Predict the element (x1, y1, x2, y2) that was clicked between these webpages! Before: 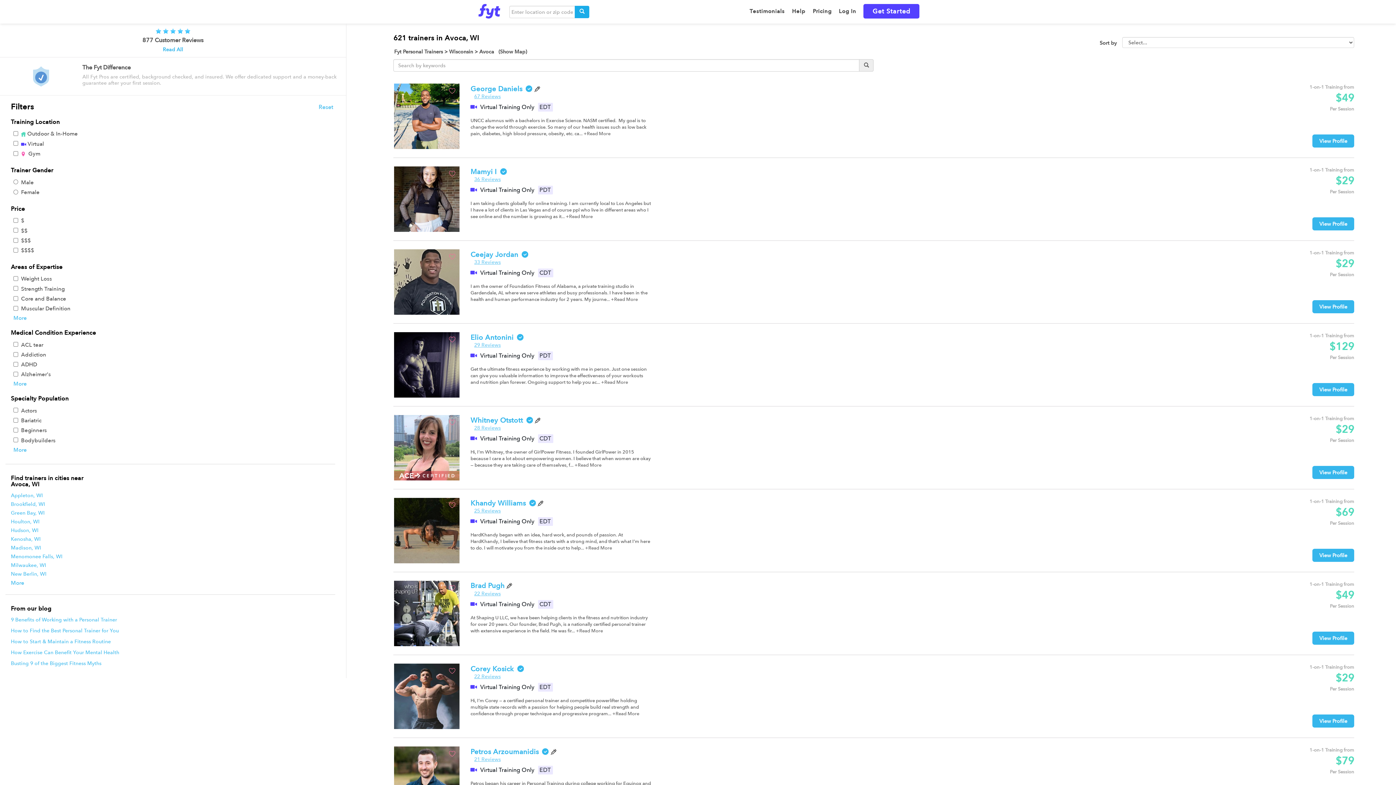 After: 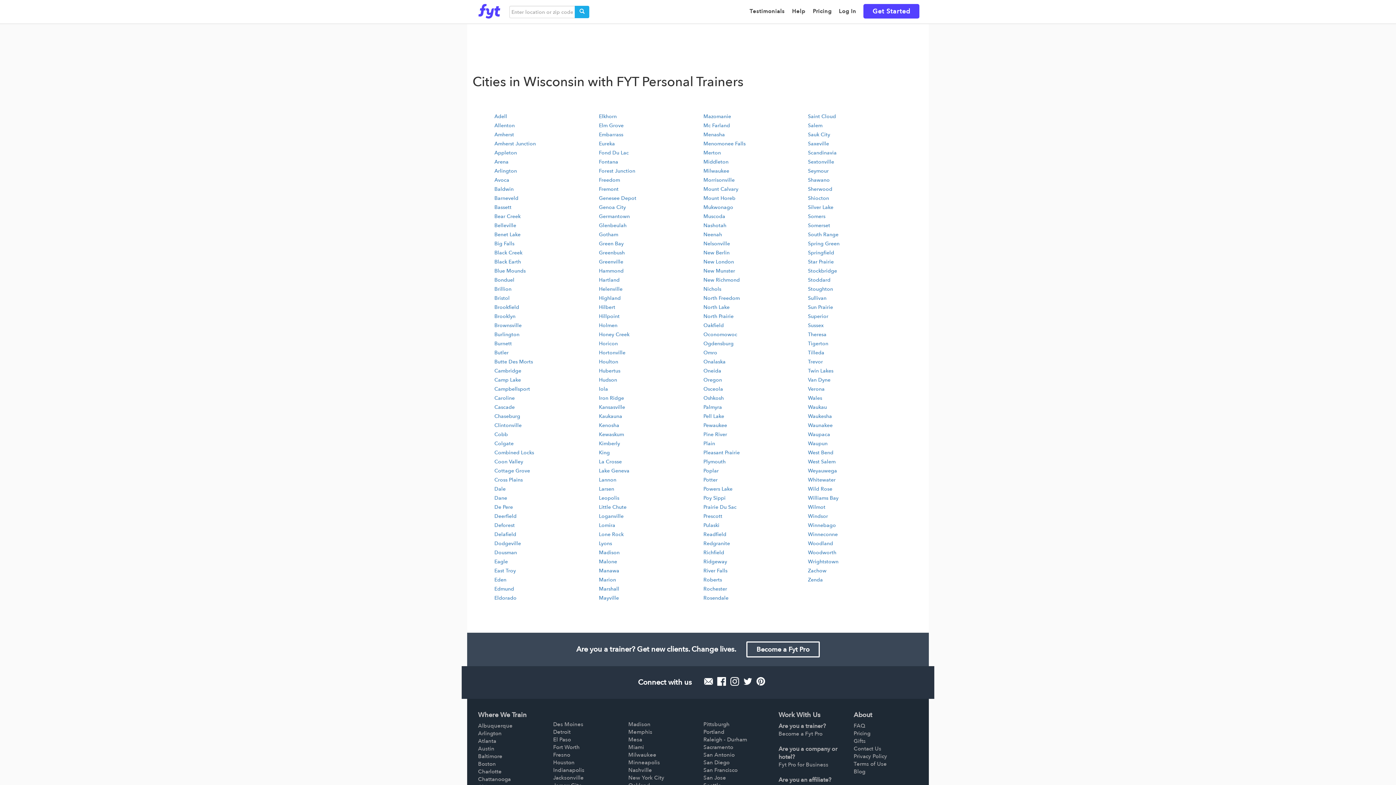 Action: label: Wisconsin bbox: (449, 48, 473, 55)